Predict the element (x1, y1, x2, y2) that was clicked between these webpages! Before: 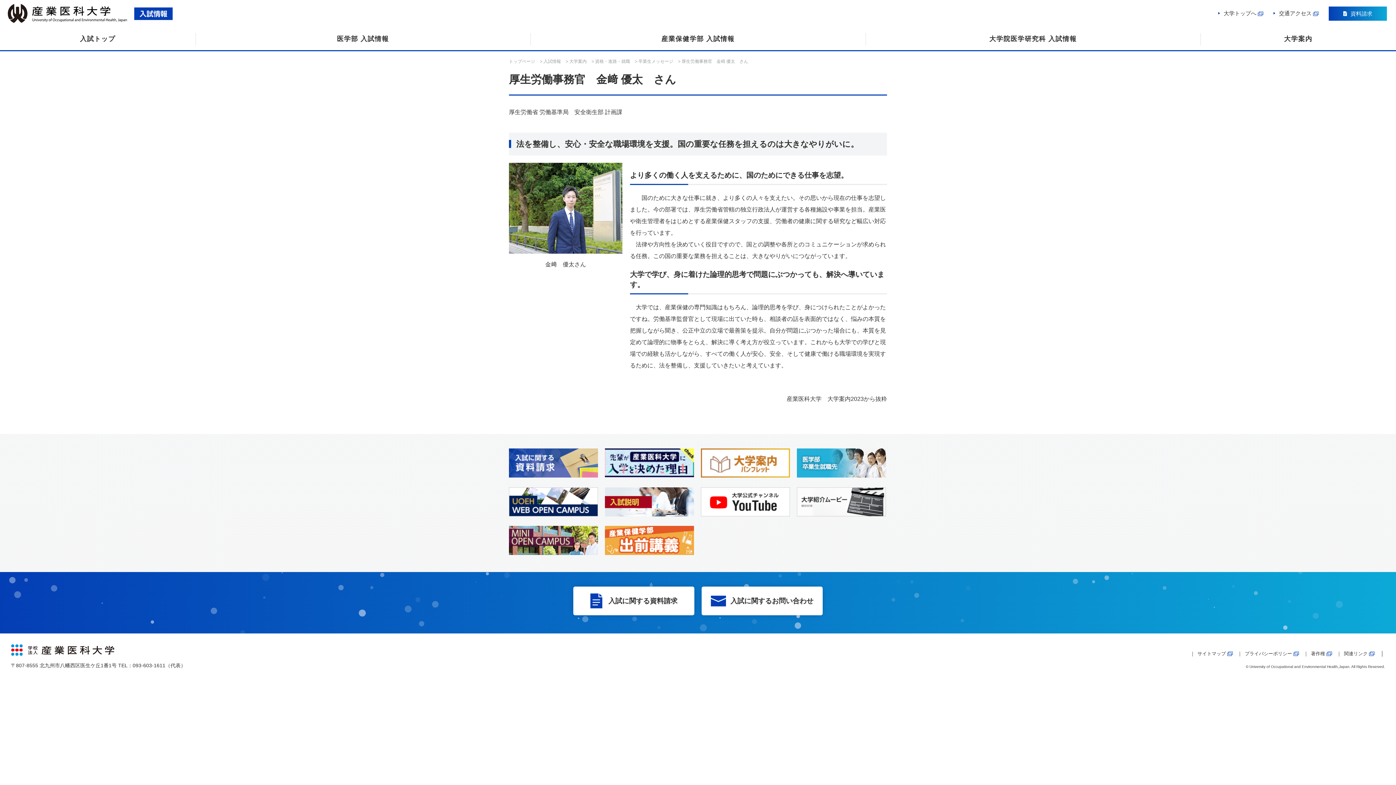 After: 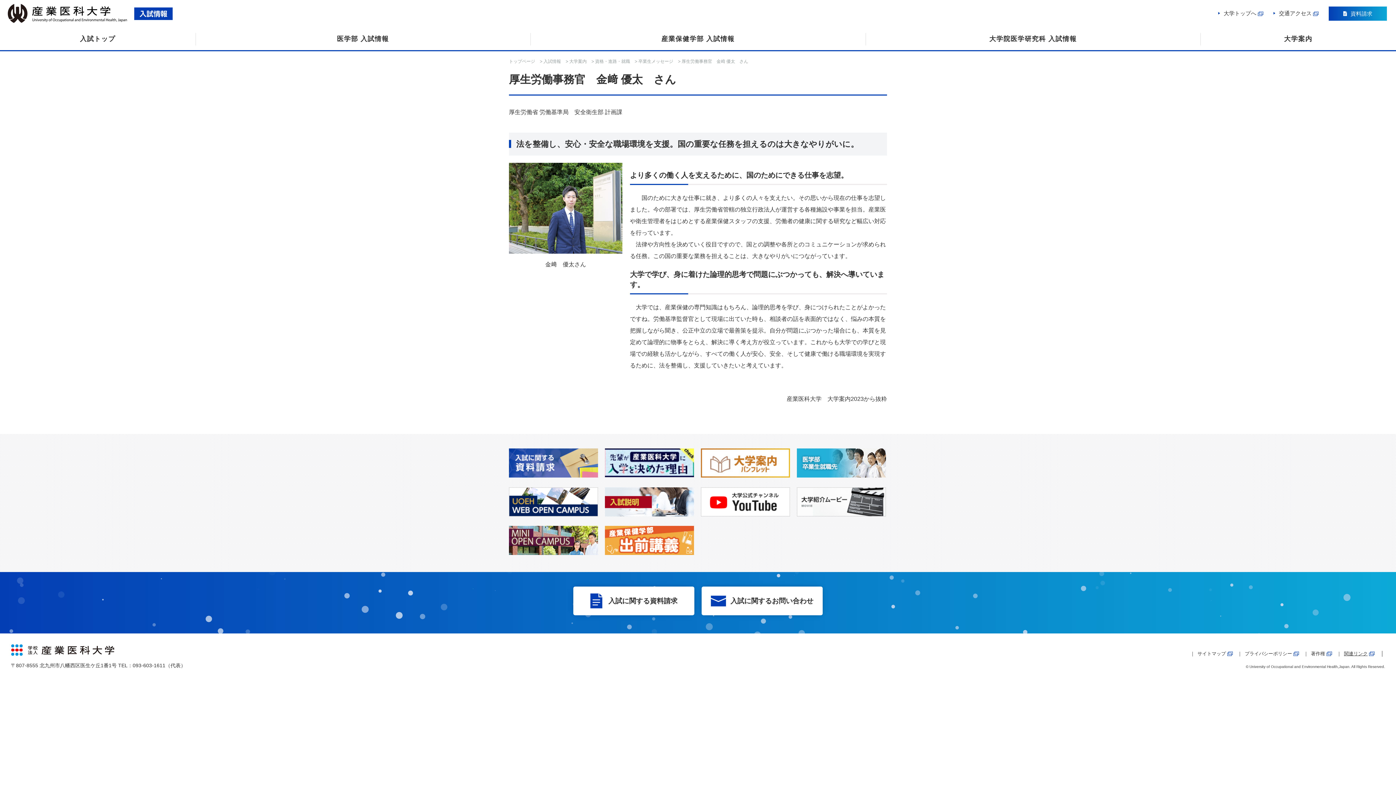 Action: label: 関連リンク bbox: (1344, 651, 1378, 656)